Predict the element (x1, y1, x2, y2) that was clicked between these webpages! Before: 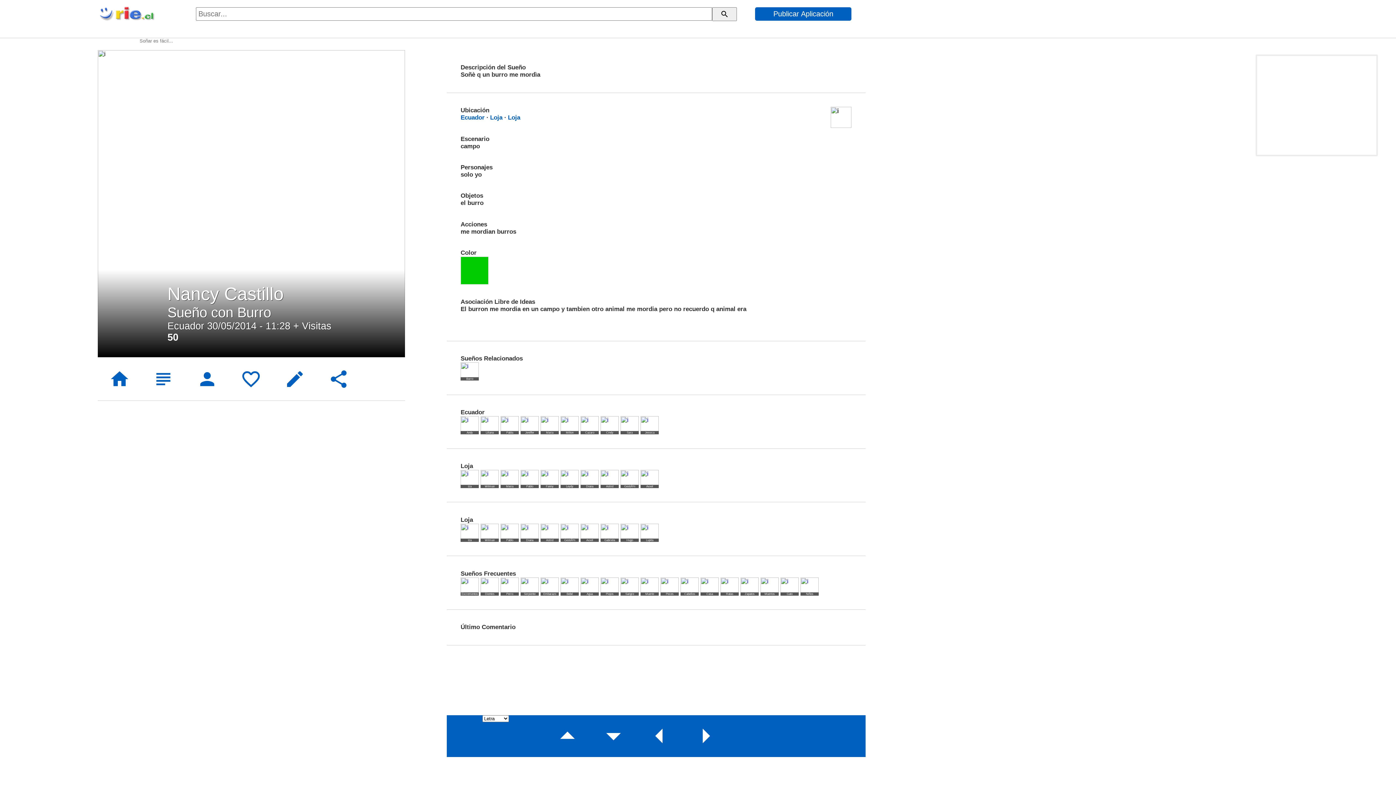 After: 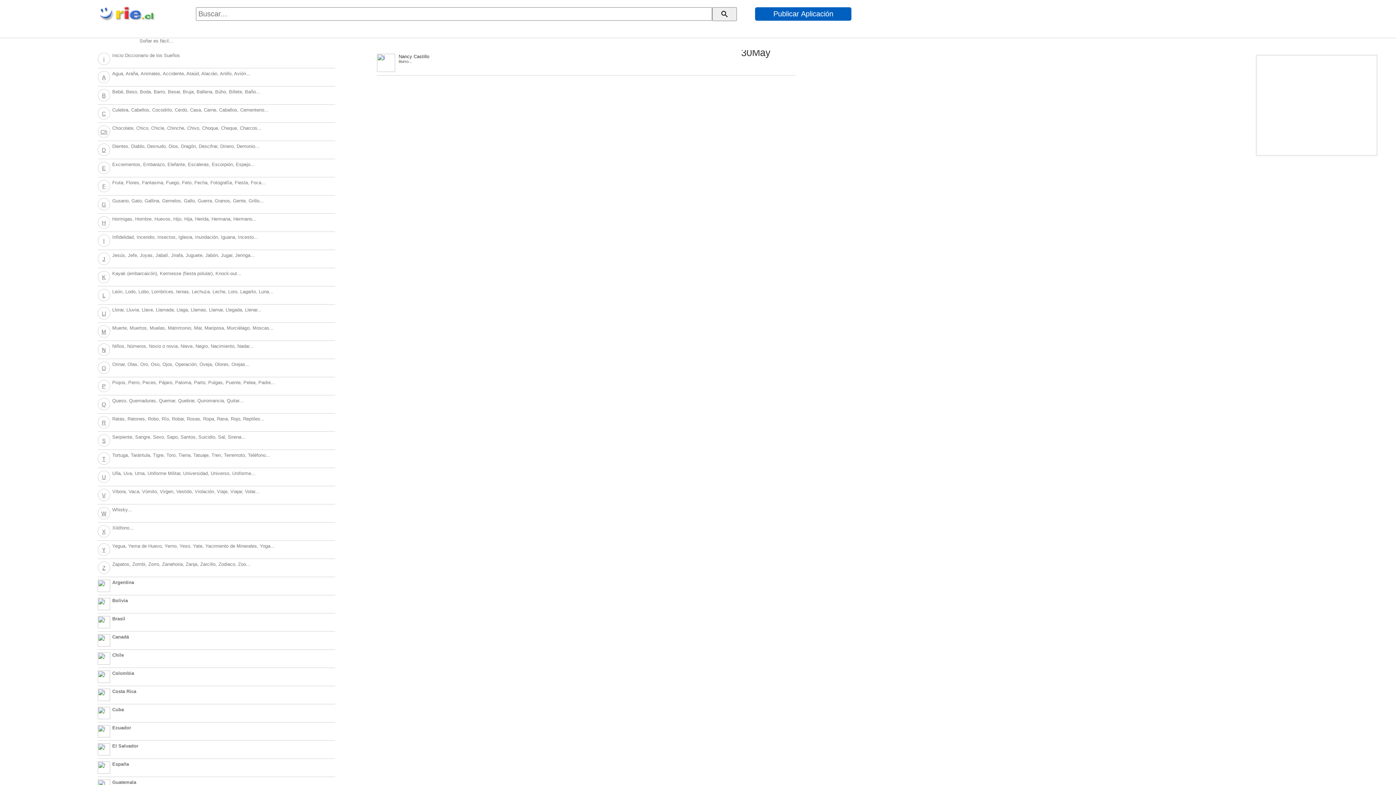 Action: bbox: (185, 357, 229, 401) label: person